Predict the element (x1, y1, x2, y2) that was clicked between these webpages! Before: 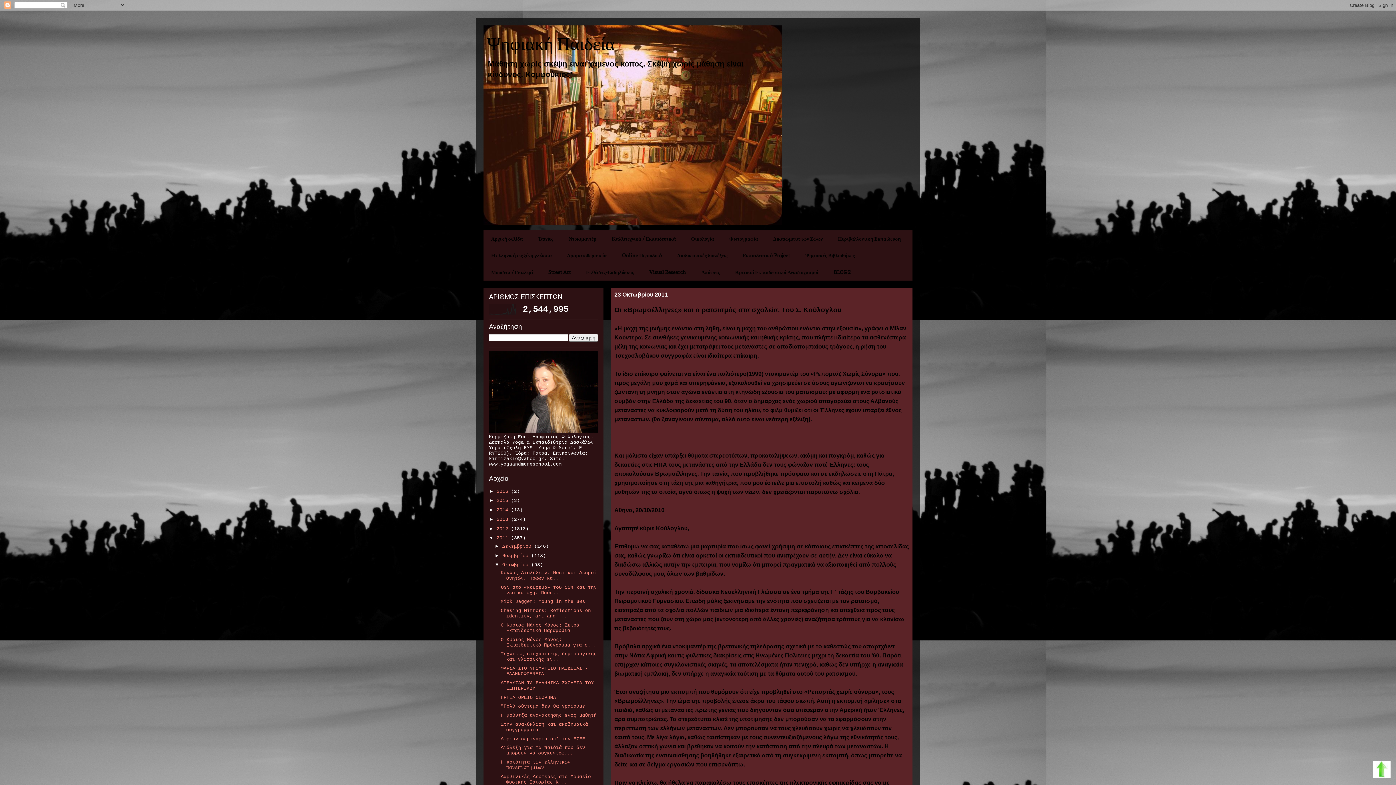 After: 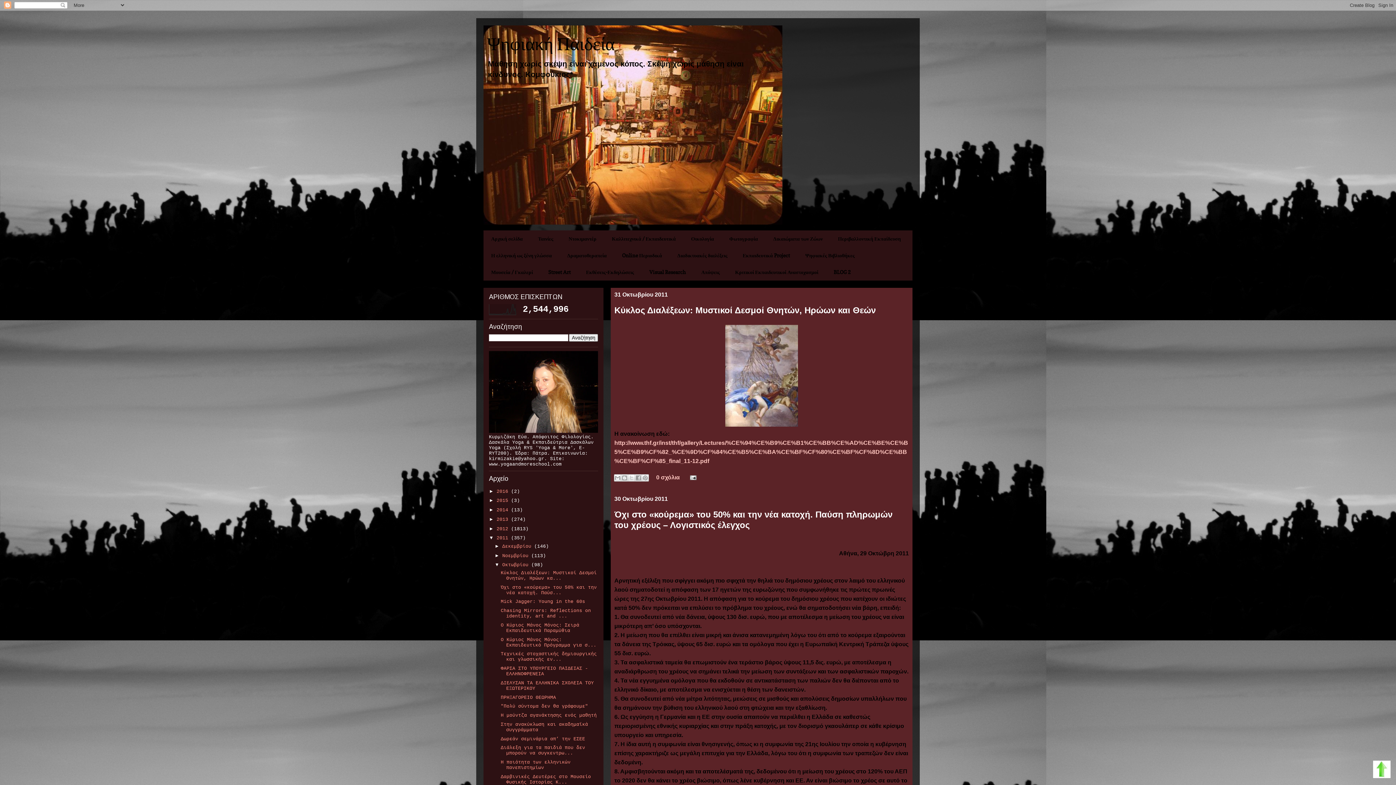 Action: label: Οκτωβρίου  bbox: (502, 562, 531, 568)